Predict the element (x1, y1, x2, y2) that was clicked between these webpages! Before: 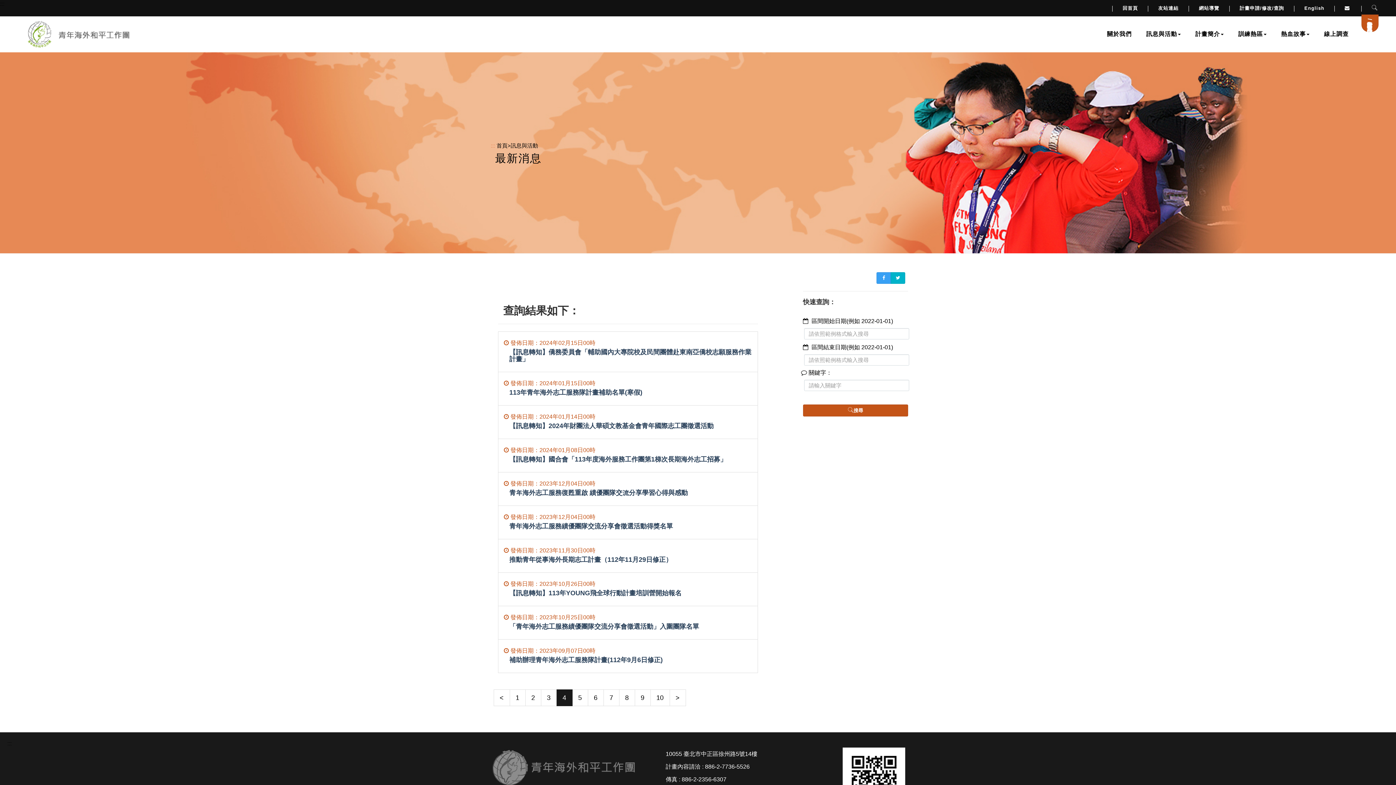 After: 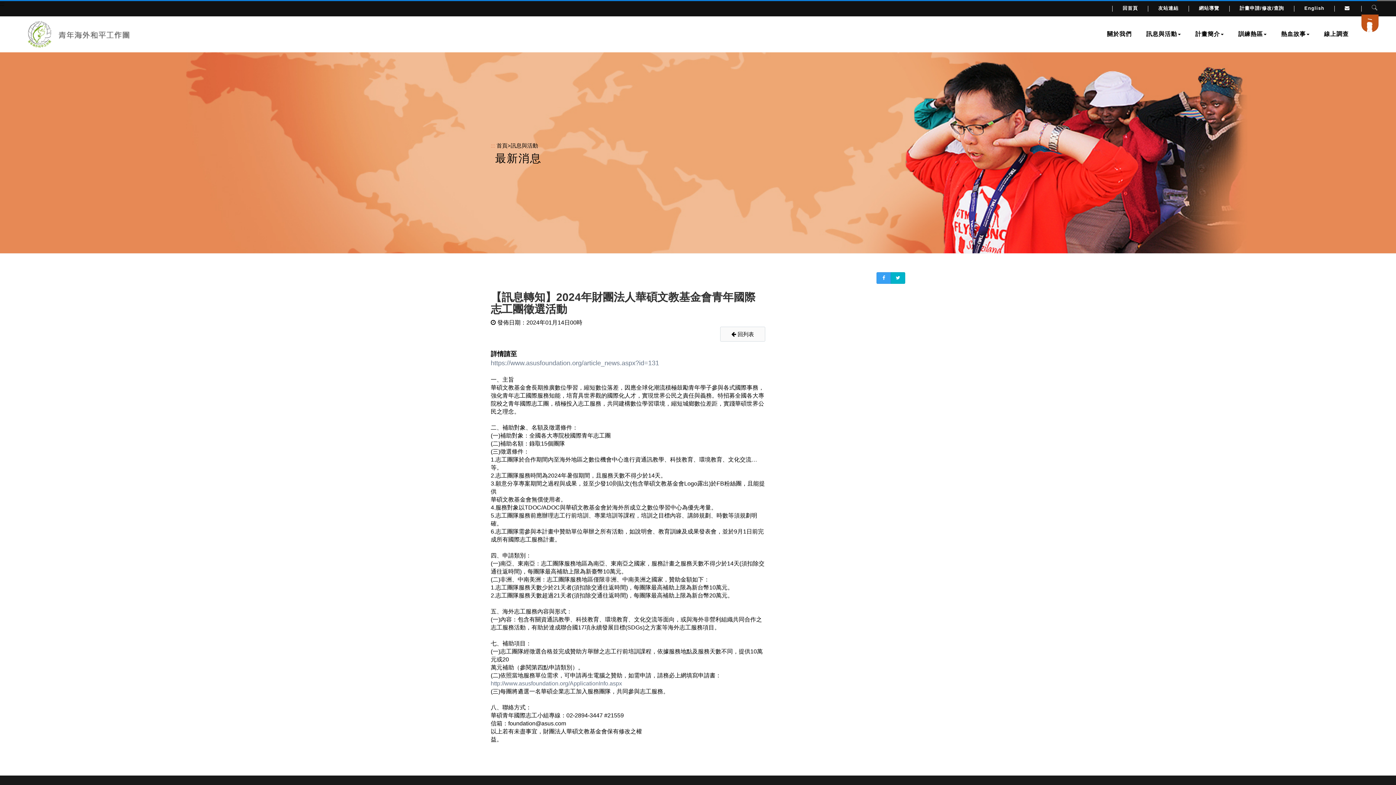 Action: bbox: (498, 405, 758, 439) label:  發佈日期：2024年01月14日00時
【訊息轉知】2024年財團法人華碩文教基金會青年國際志工團徵選活動